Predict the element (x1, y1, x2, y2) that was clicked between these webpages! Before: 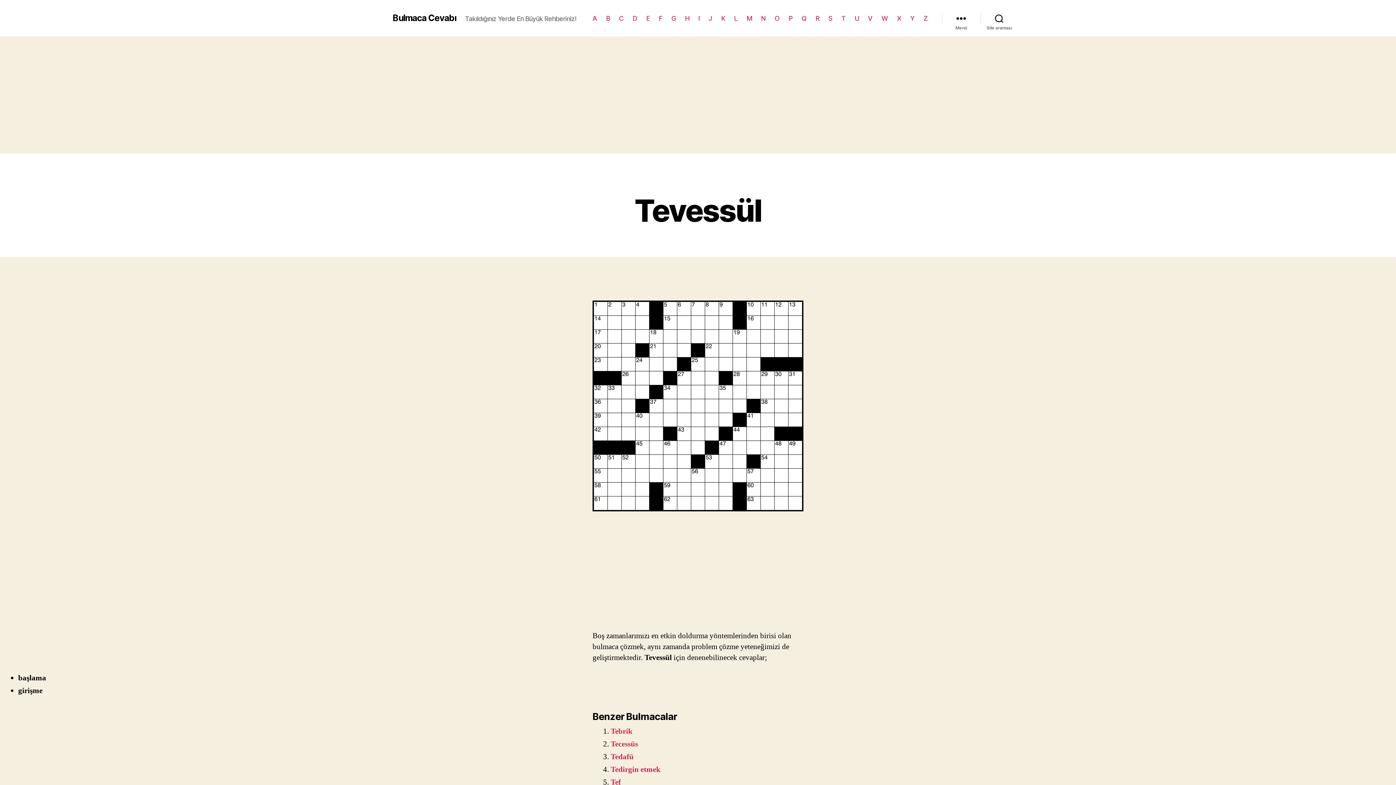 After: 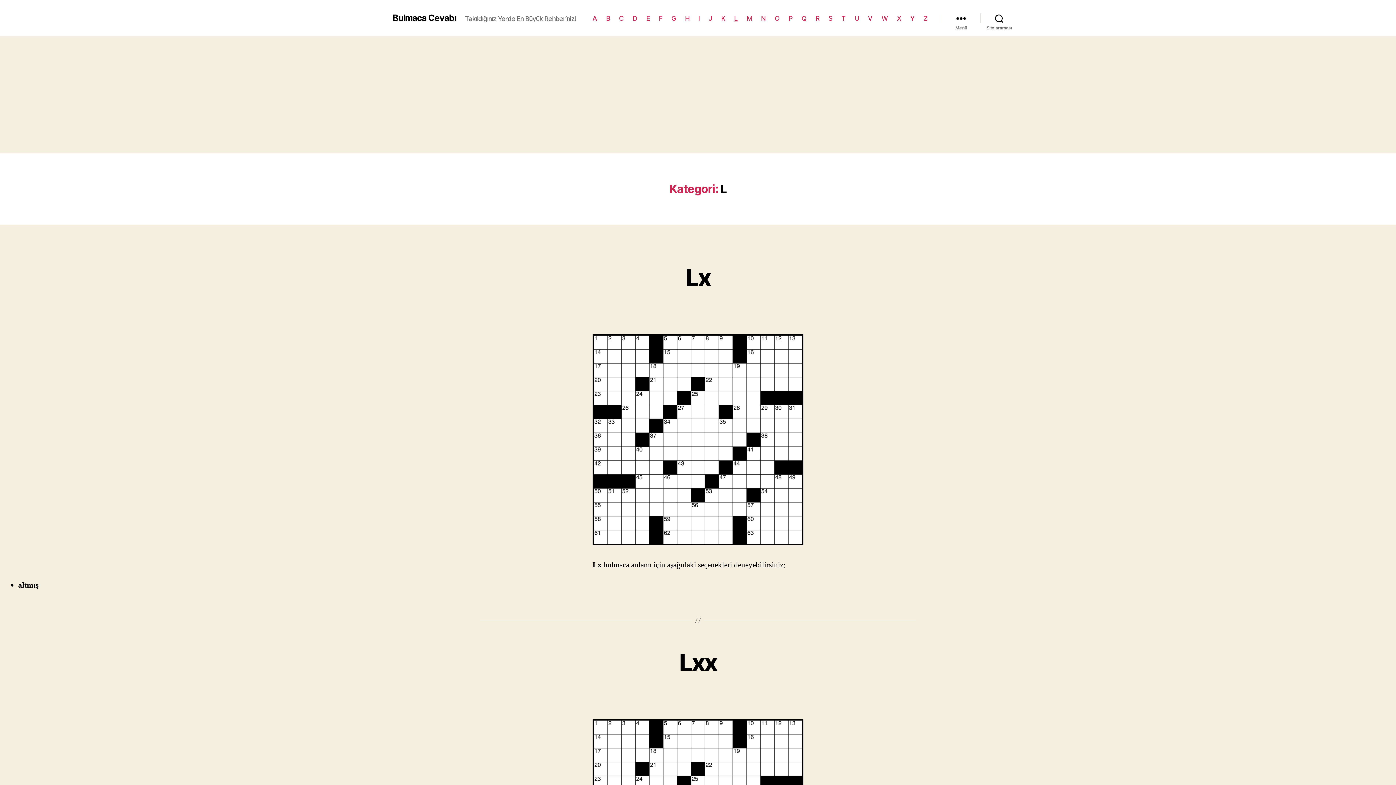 Action: label: L bbox: (734, 14, 737, 22)